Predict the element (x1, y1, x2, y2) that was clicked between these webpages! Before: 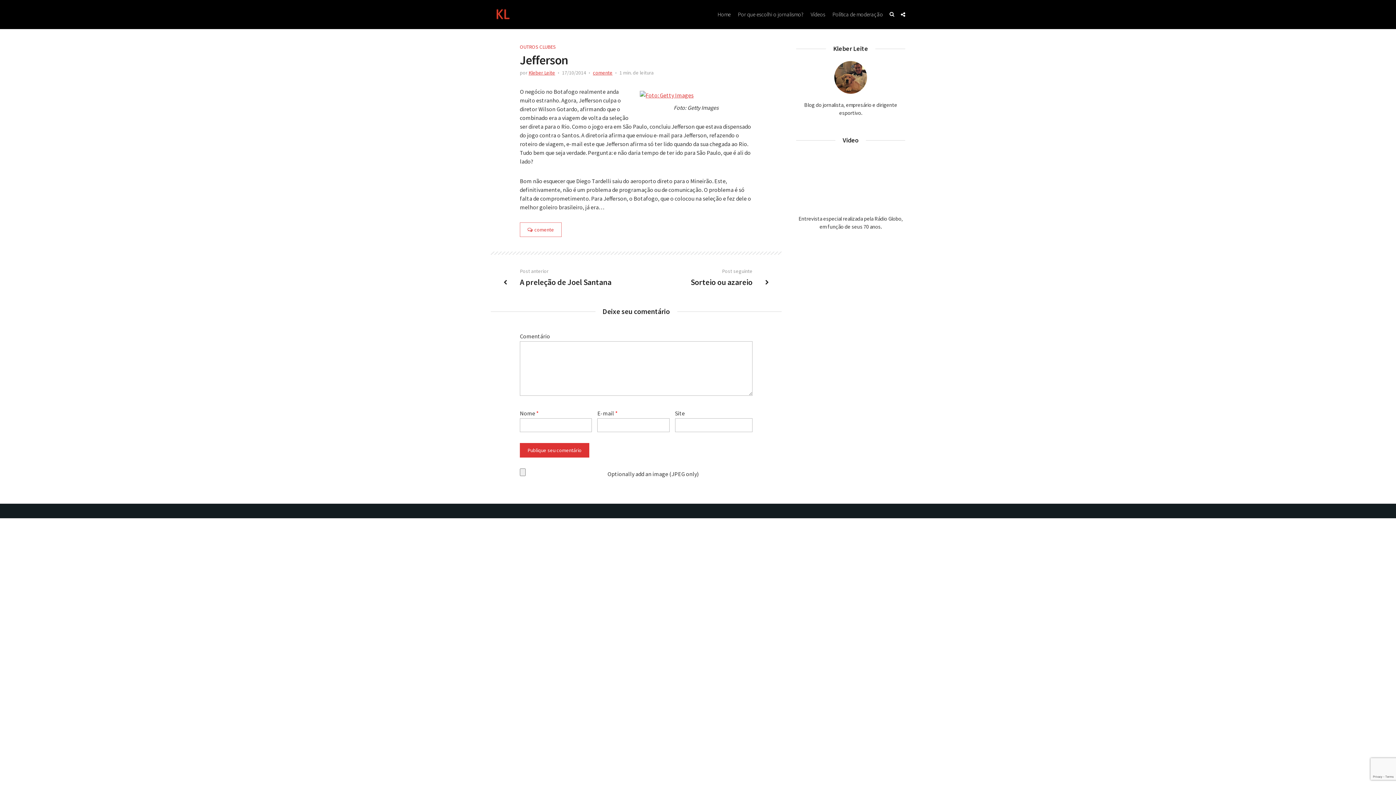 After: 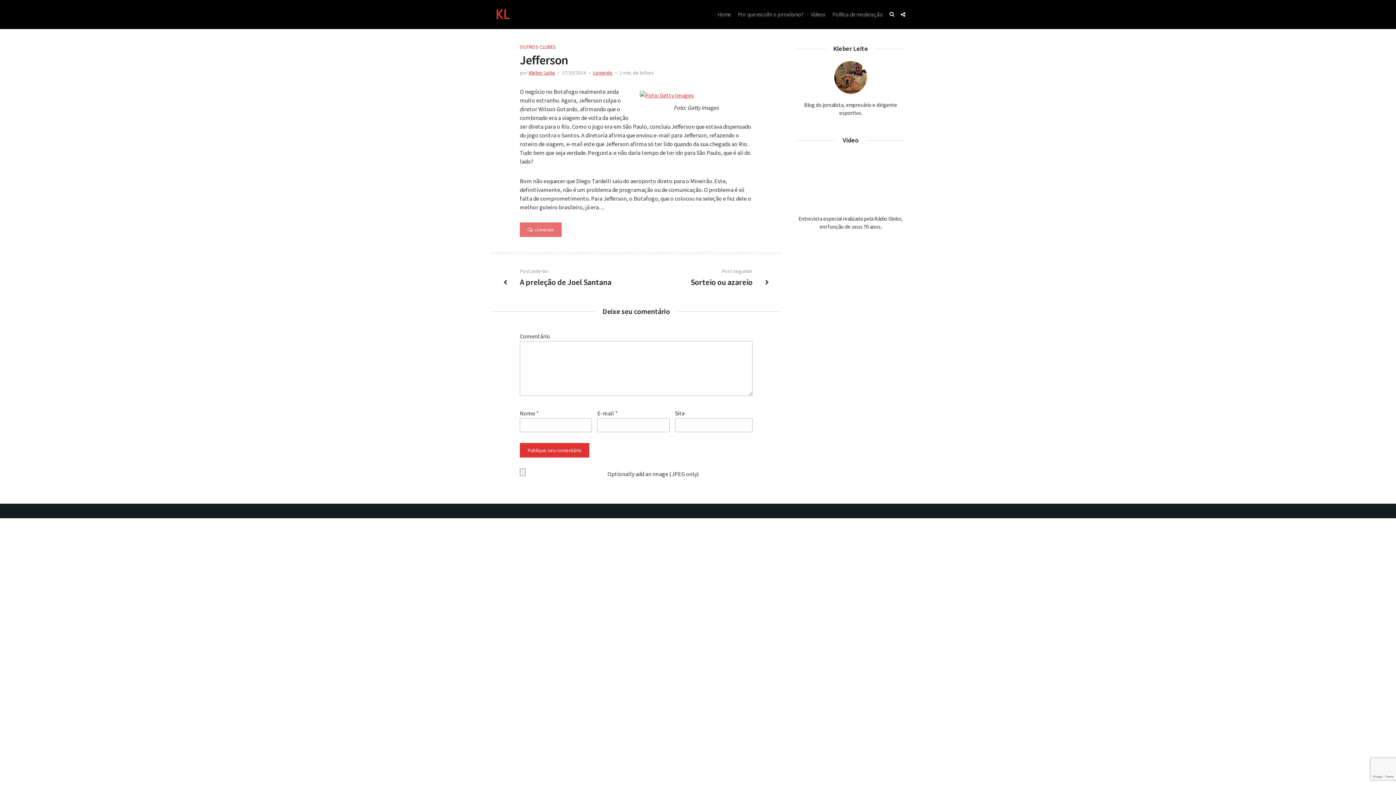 Action: label: comente bbox: (520, 222, 561, 237)